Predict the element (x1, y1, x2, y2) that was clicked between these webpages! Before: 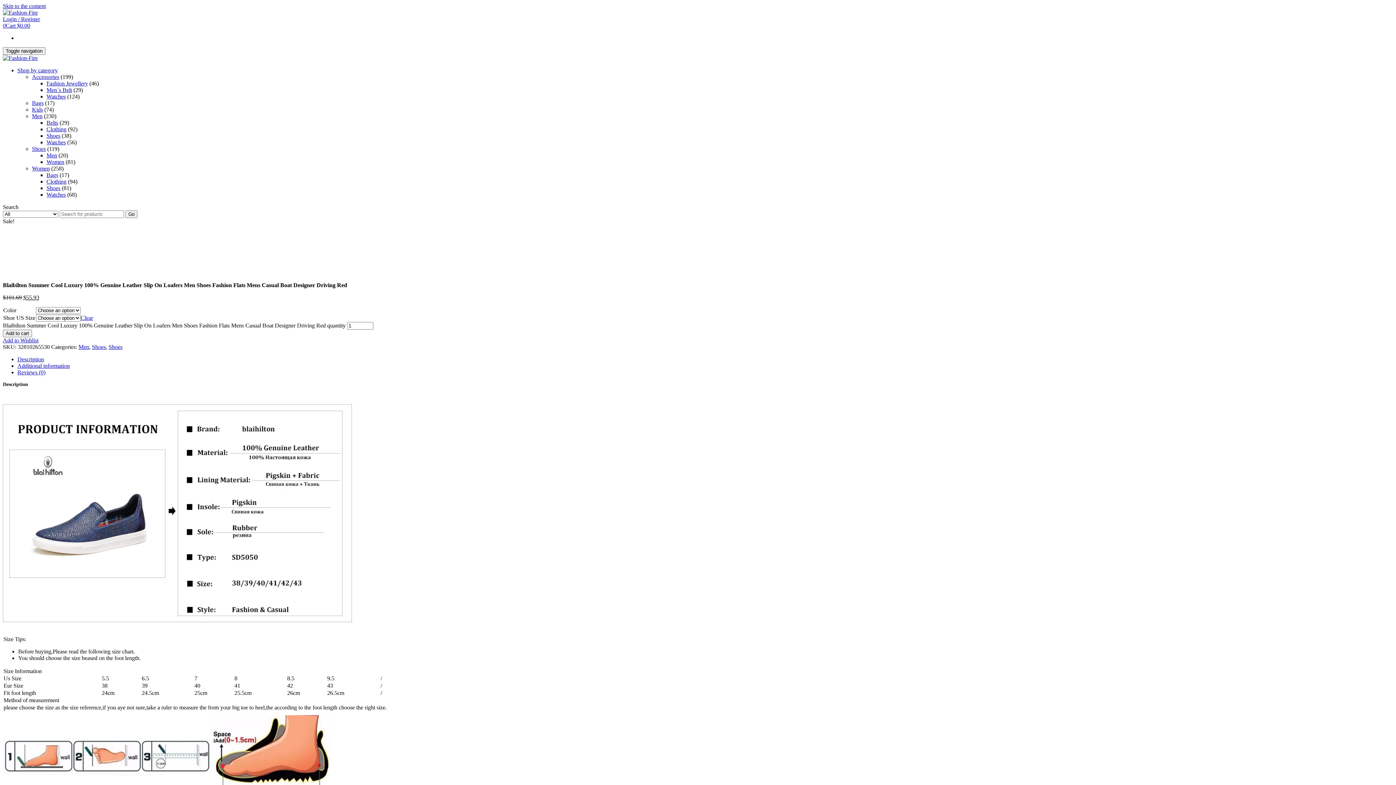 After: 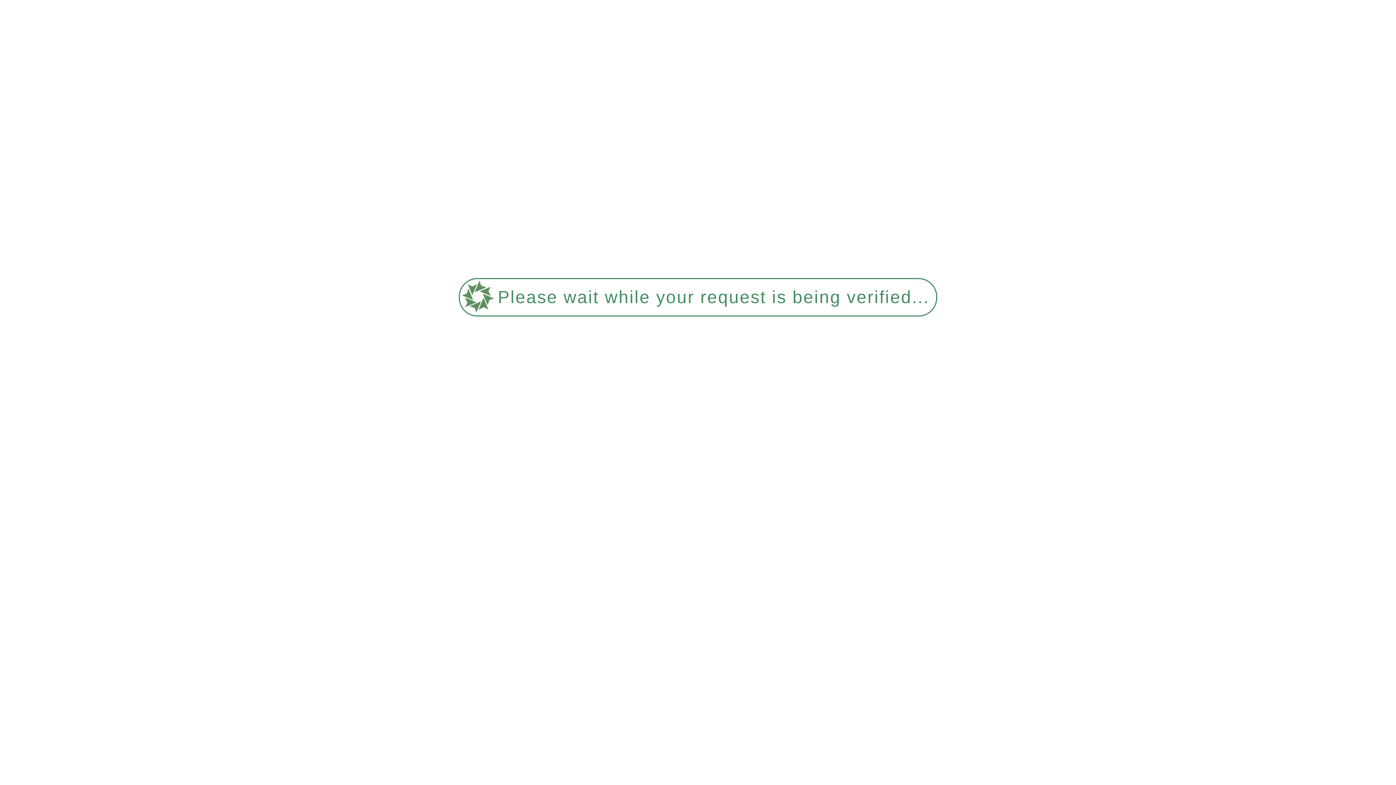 Action: label: Fashion Jewellery bbox: (46, 80, 88, 86)